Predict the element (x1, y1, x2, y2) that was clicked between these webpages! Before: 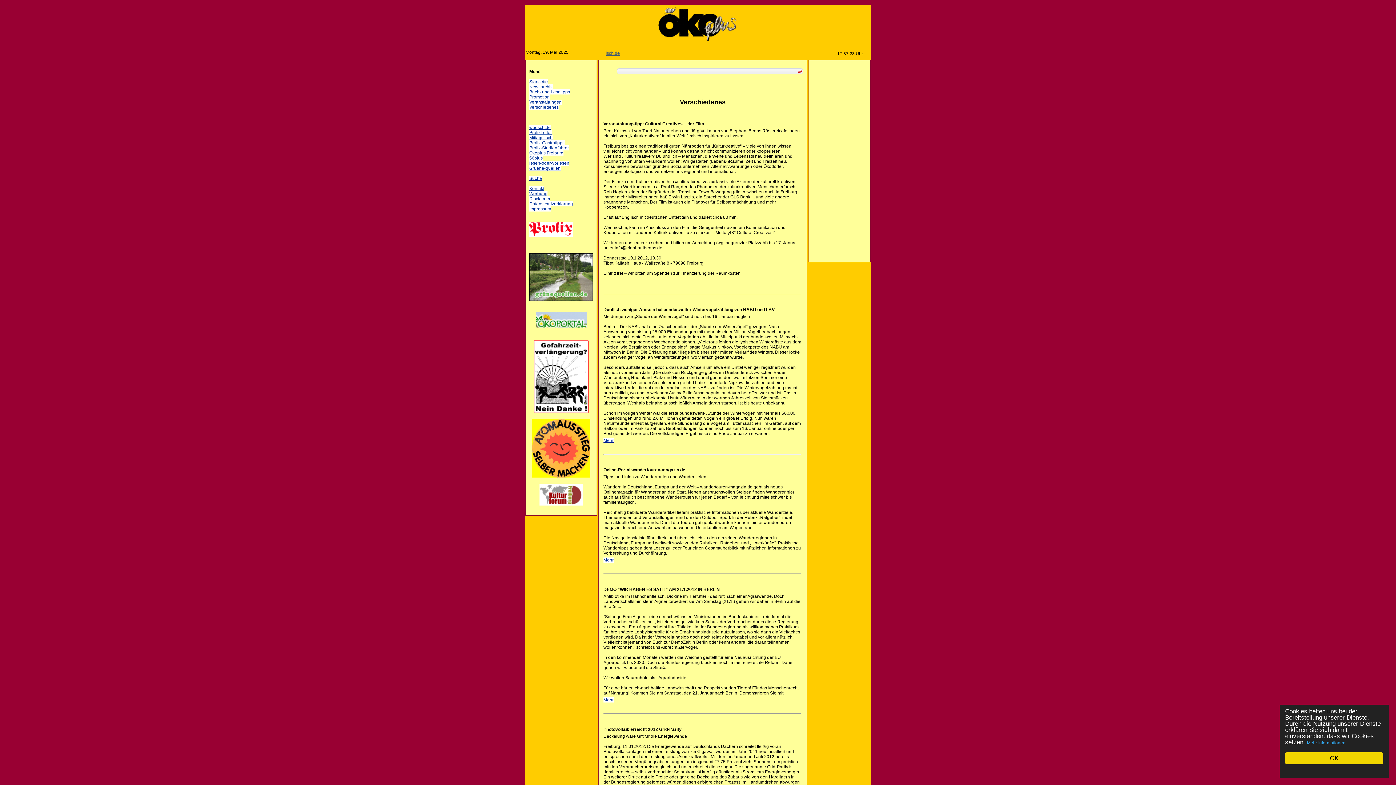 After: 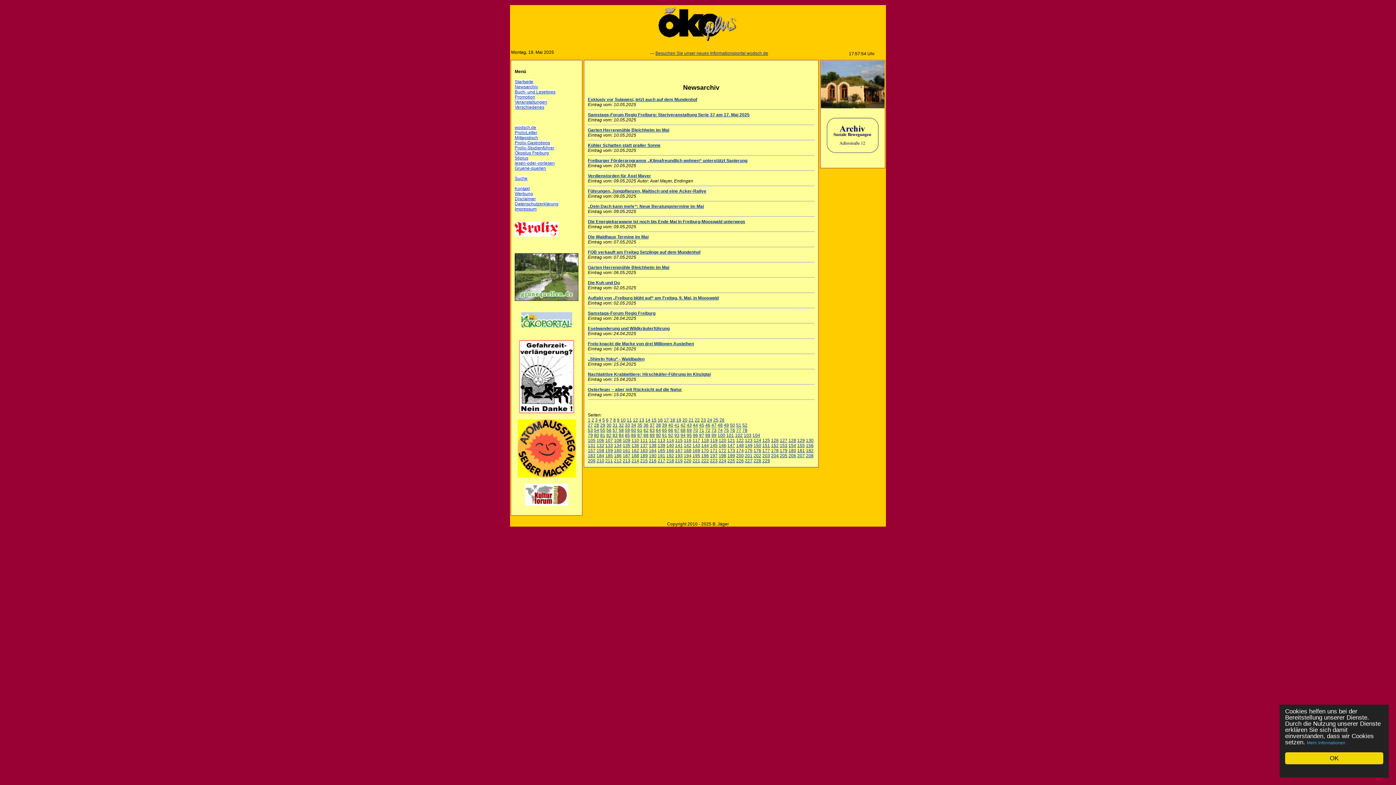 Action: bbox: (529, 84, 552, 89) label: Newsarchiv